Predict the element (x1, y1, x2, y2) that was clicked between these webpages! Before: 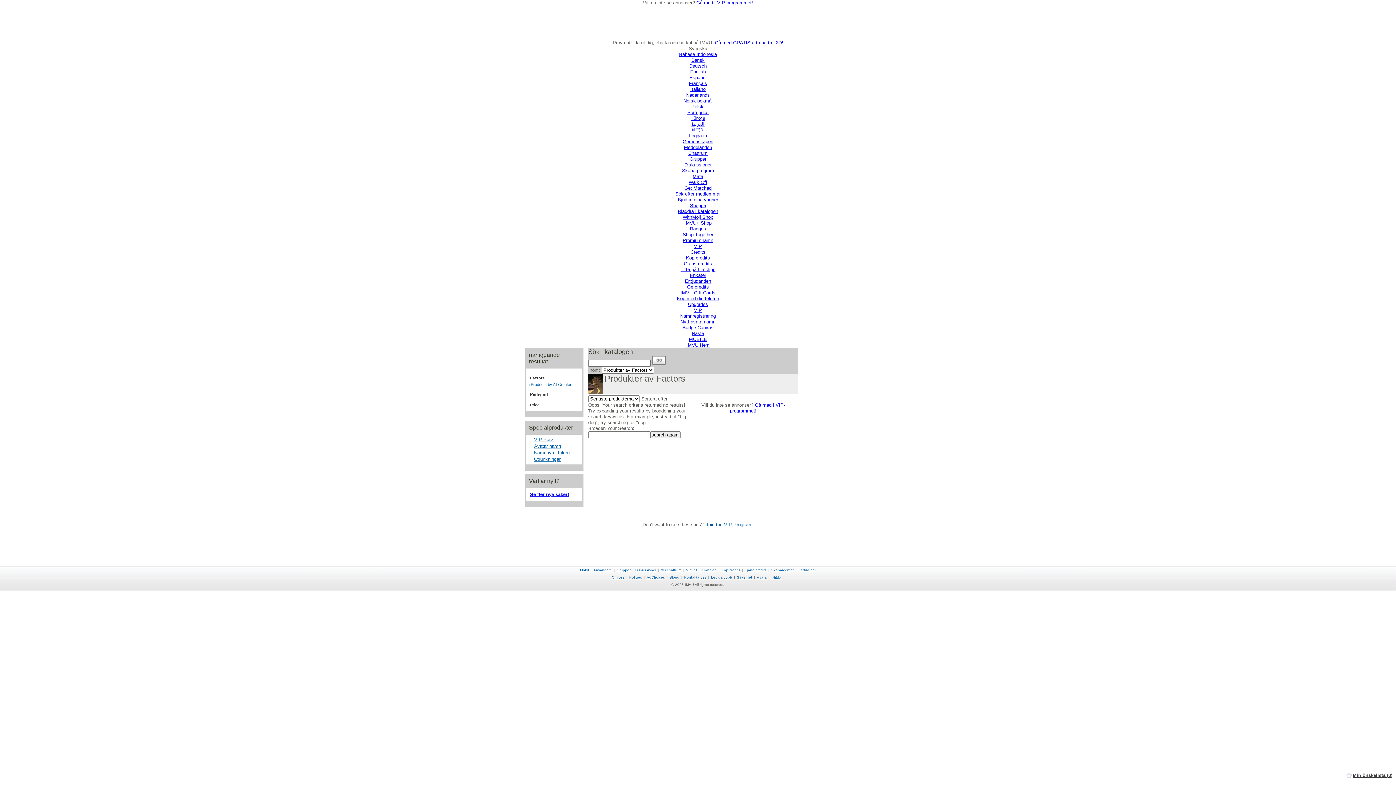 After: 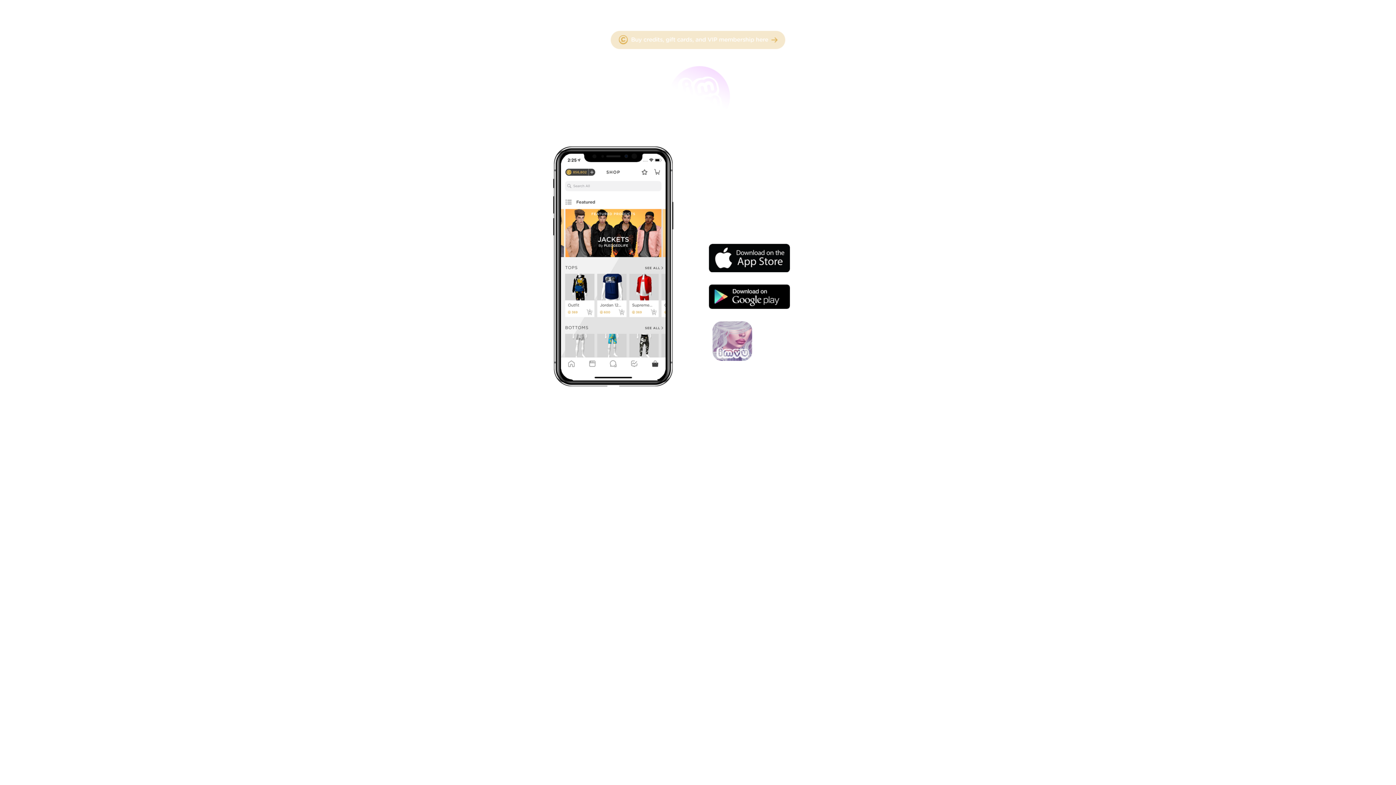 Action: label: Mobil bbox: (580, 568, 588, 572)